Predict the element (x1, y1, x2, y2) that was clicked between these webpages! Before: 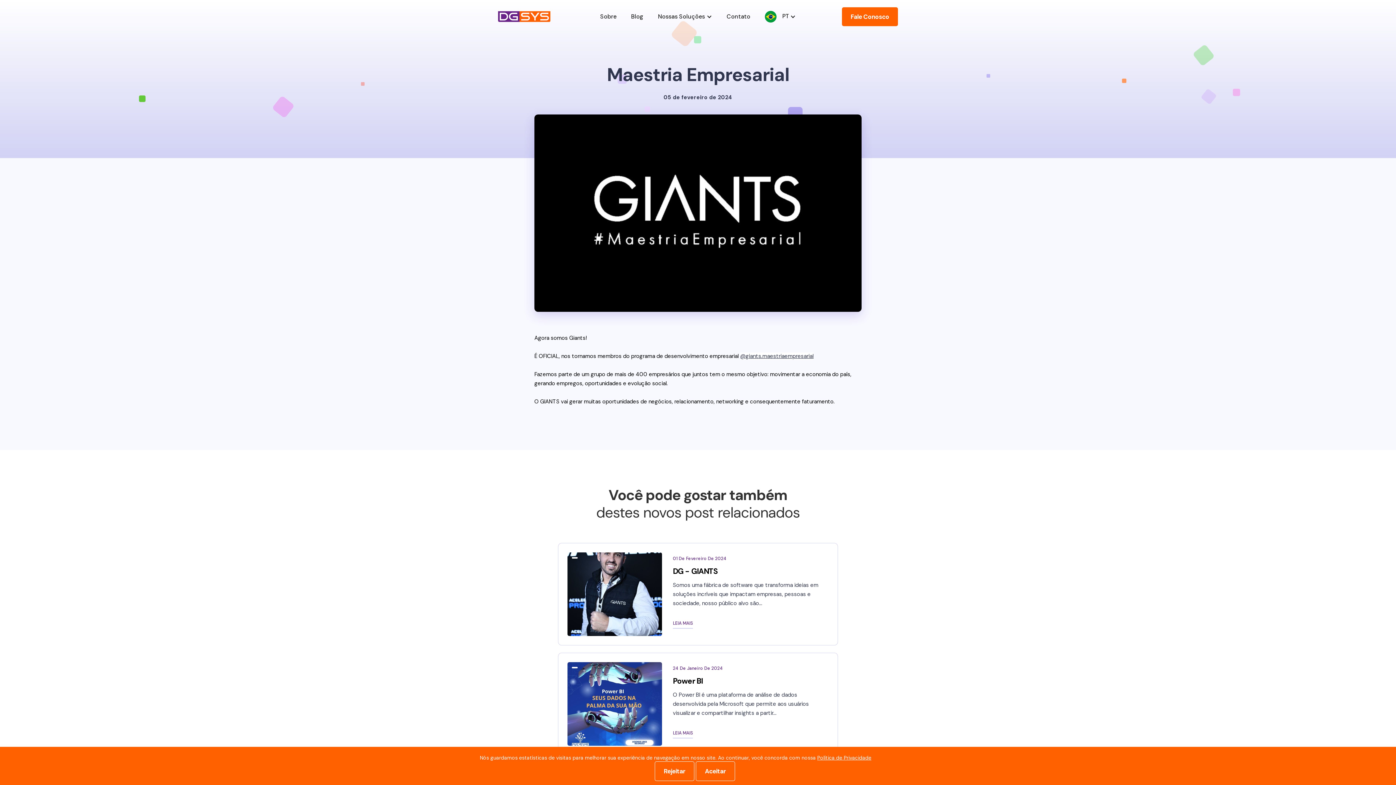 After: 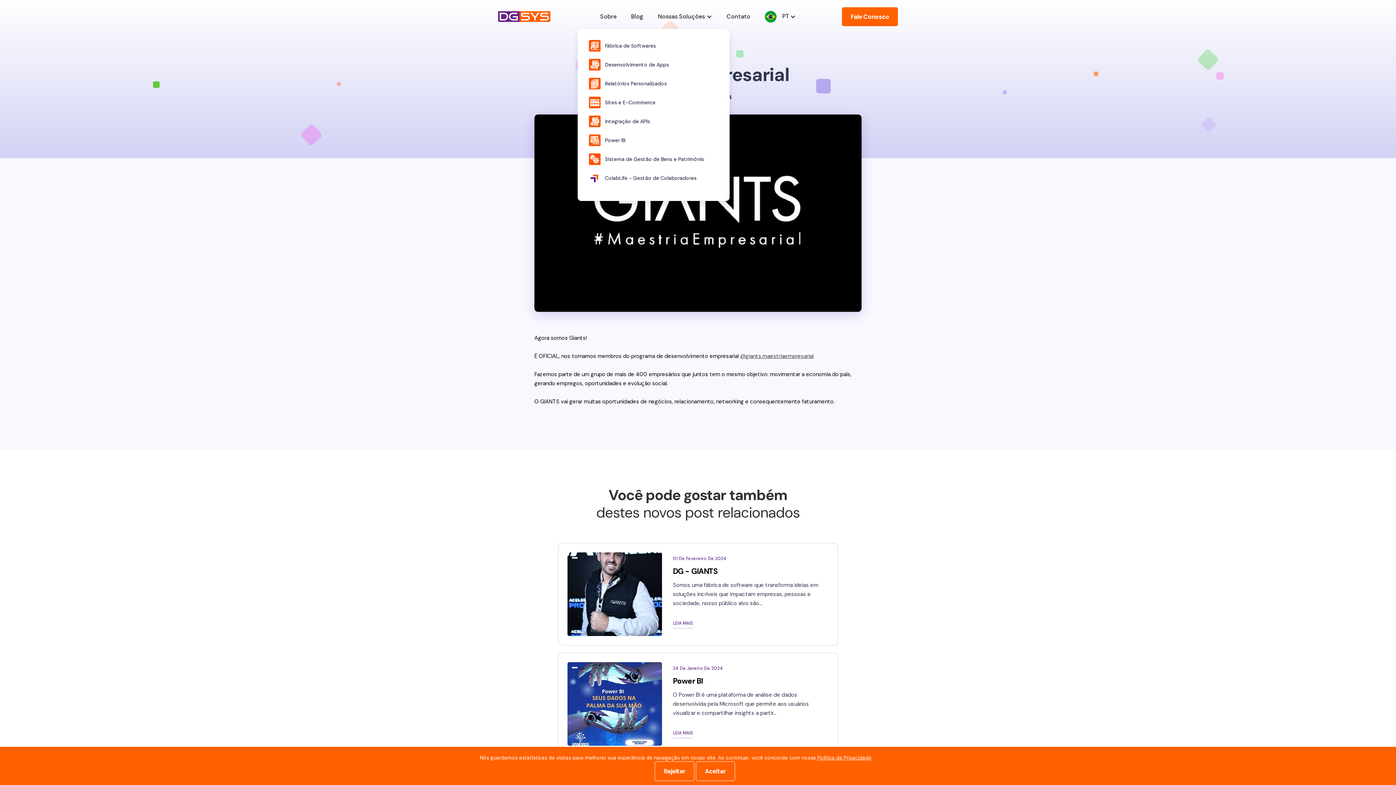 Action: label: Nossas Soluções bbox: (650, 4, 719, 28)